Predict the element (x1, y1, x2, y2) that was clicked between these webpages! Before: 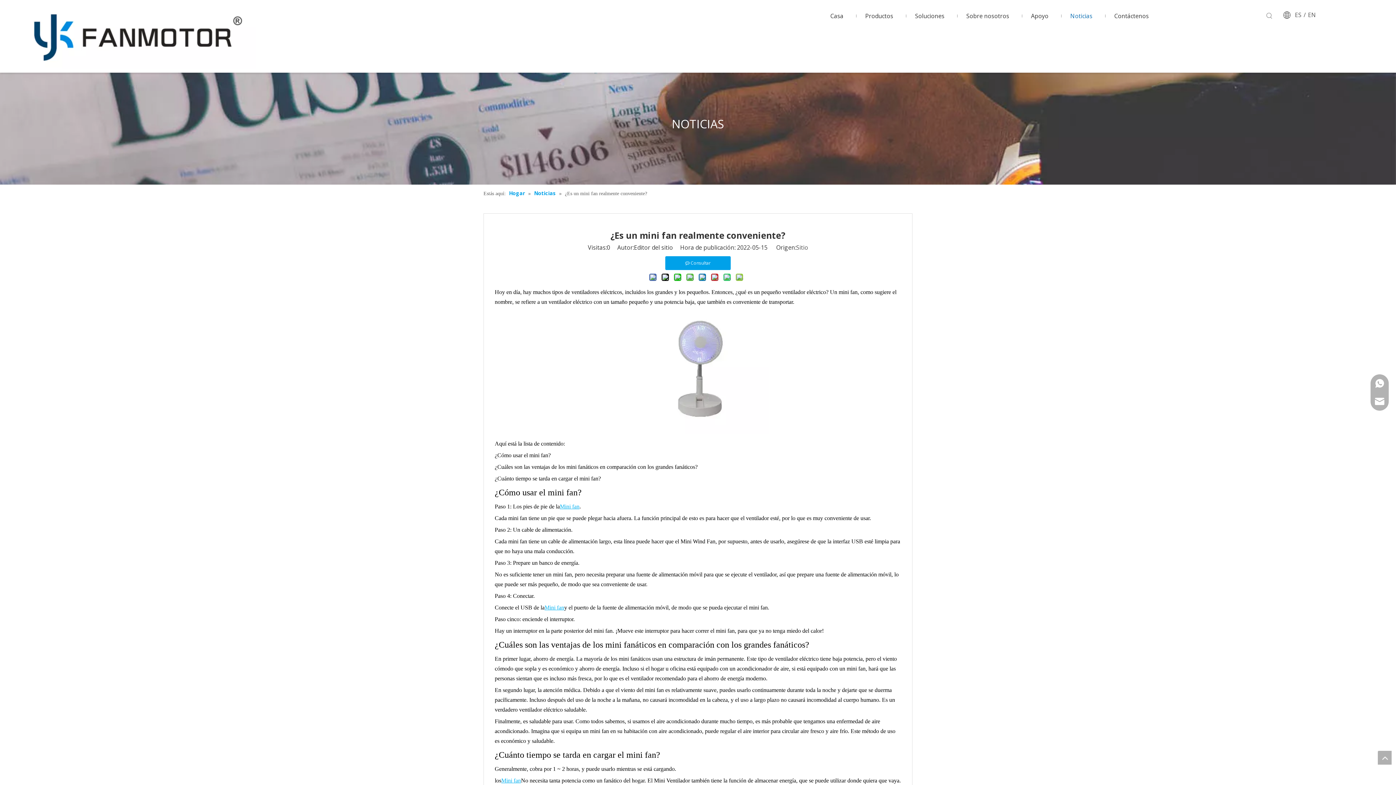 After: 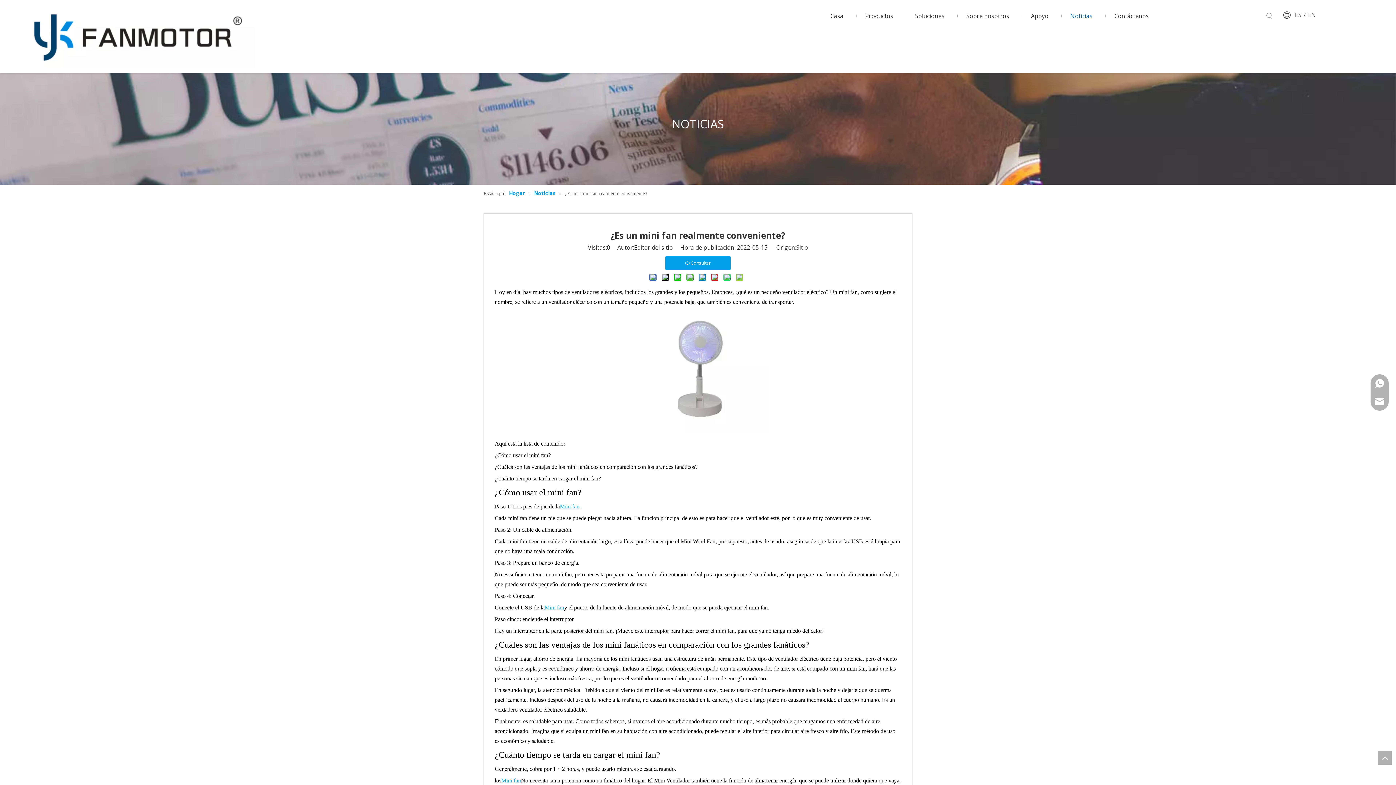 Action: bbox: (21, 3, 255, 69)